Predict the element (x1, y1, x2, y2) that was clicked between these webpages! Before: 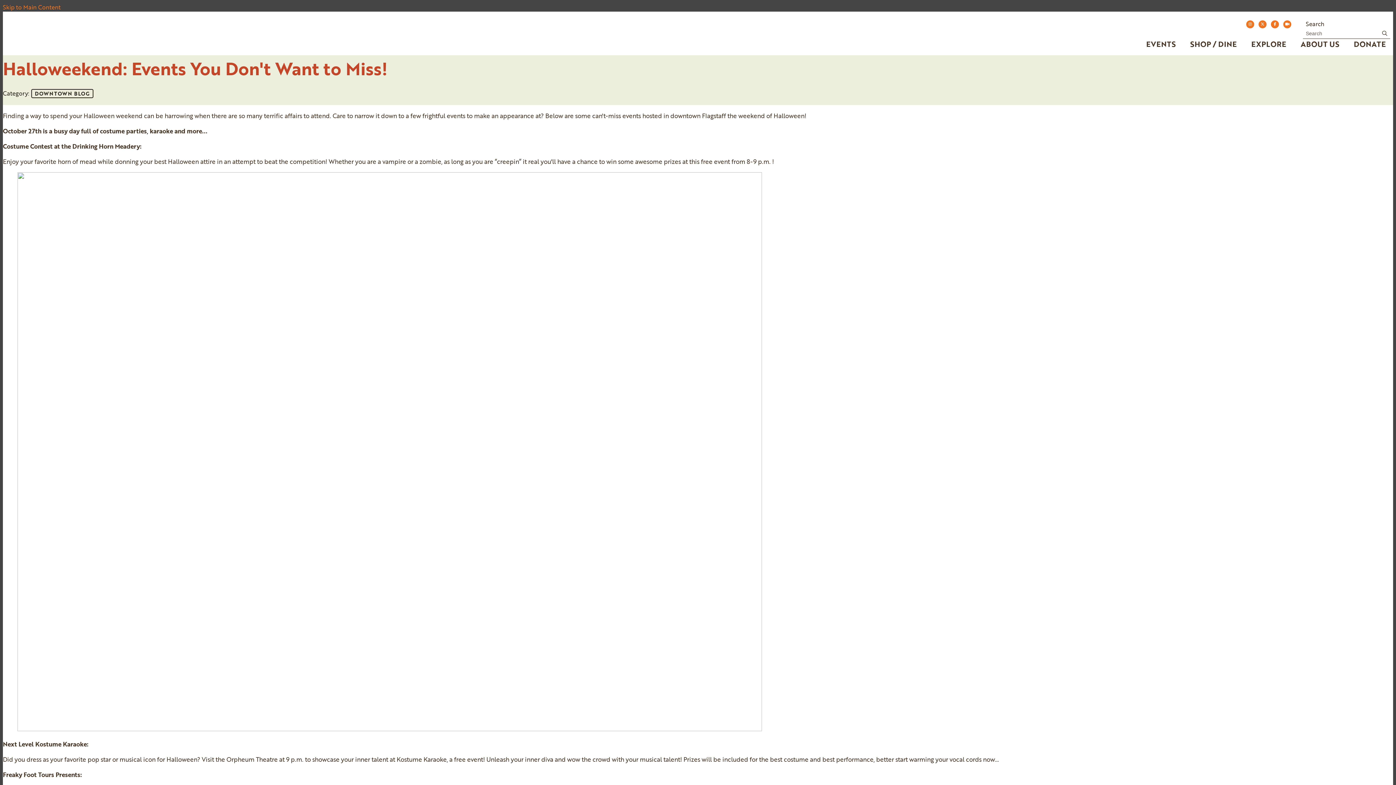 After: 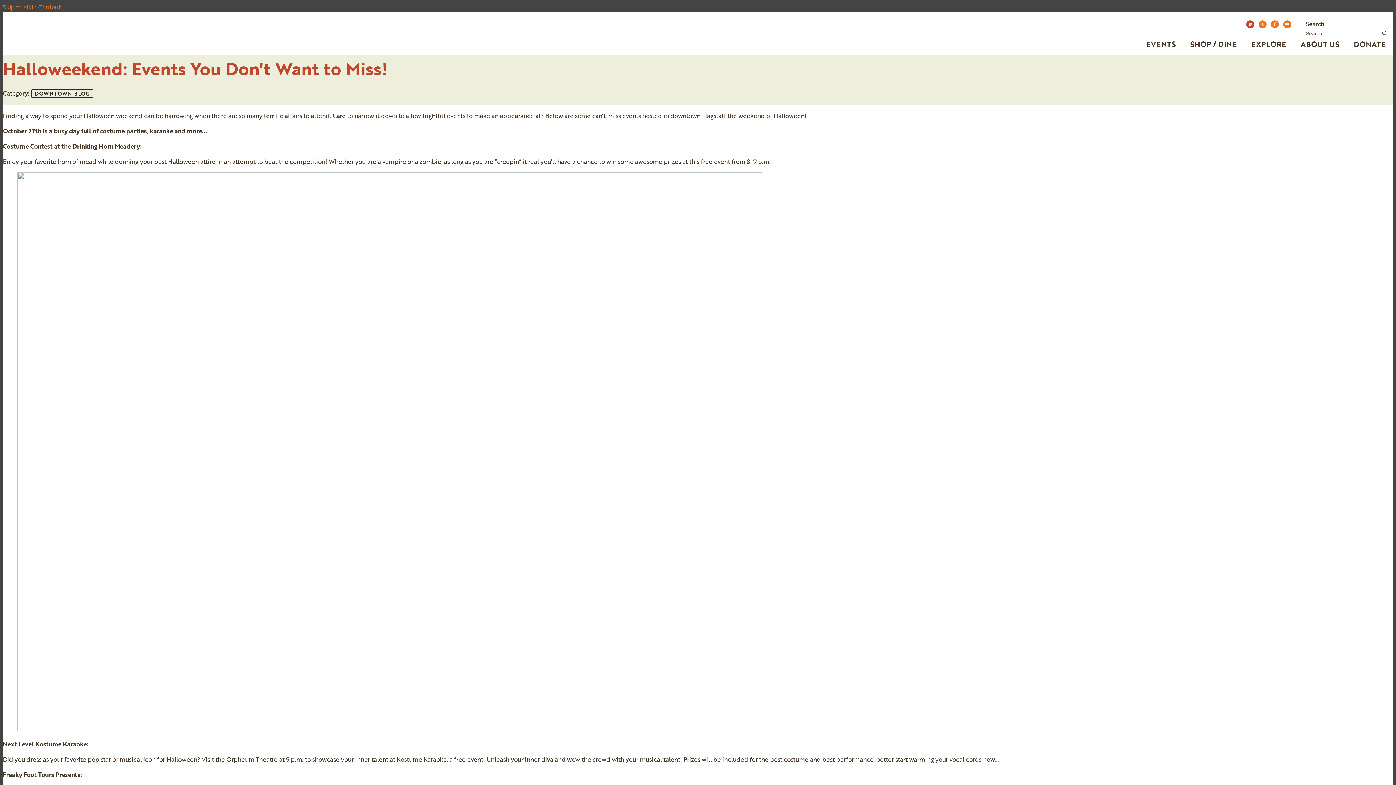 Action: bbox: (1246, 20, 1254, 28) label: Instagram